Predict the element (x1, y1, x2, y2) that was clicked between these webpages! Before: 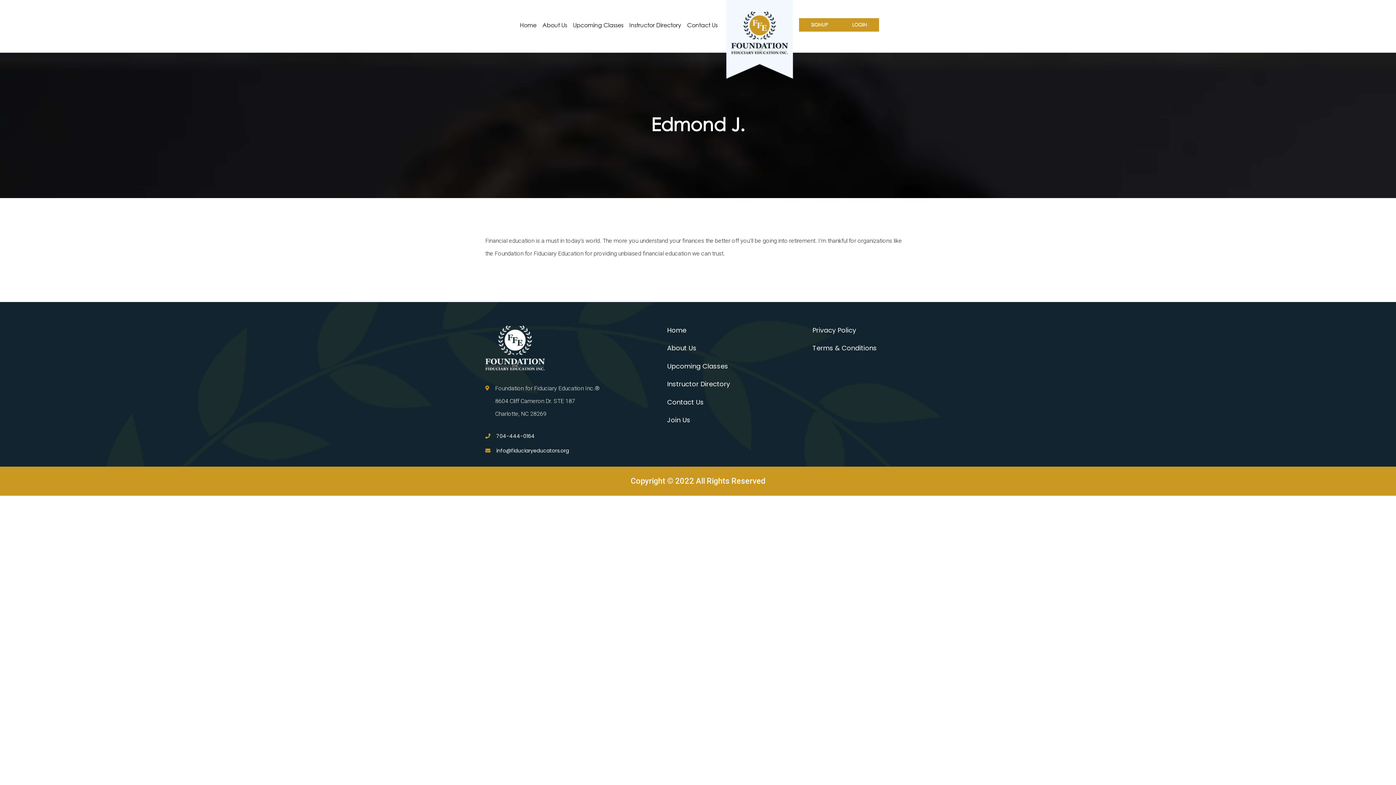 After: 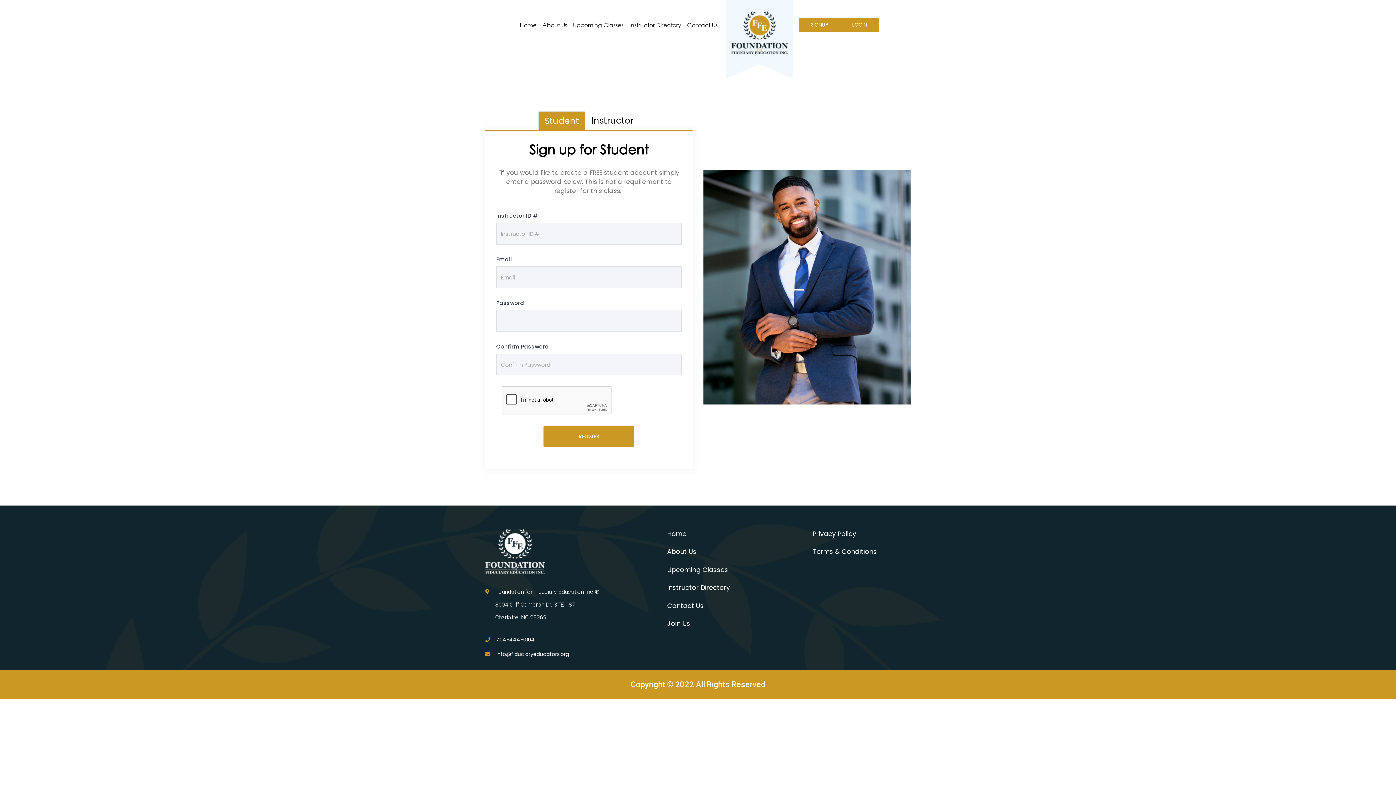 Action: bbox: (667, 415, 690, 424) label: Join Us